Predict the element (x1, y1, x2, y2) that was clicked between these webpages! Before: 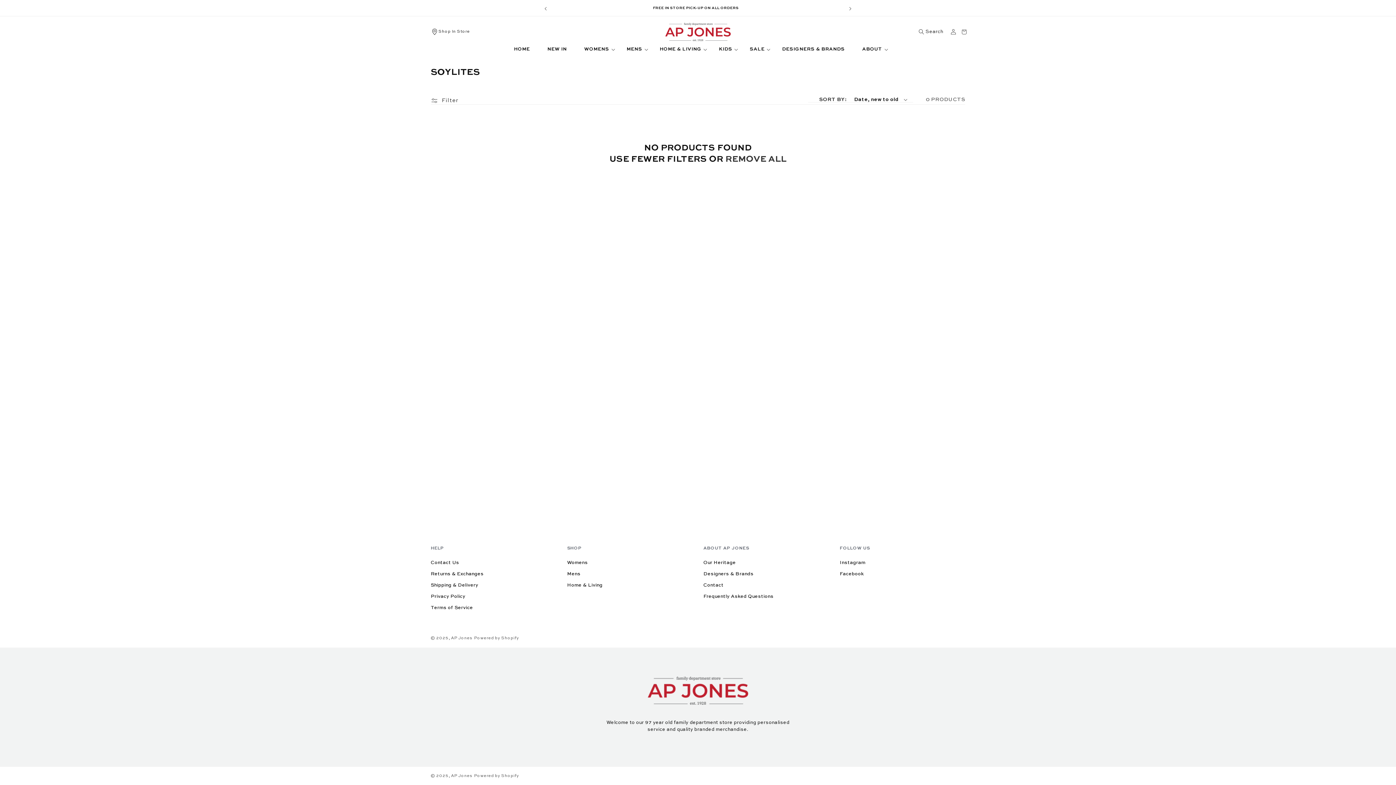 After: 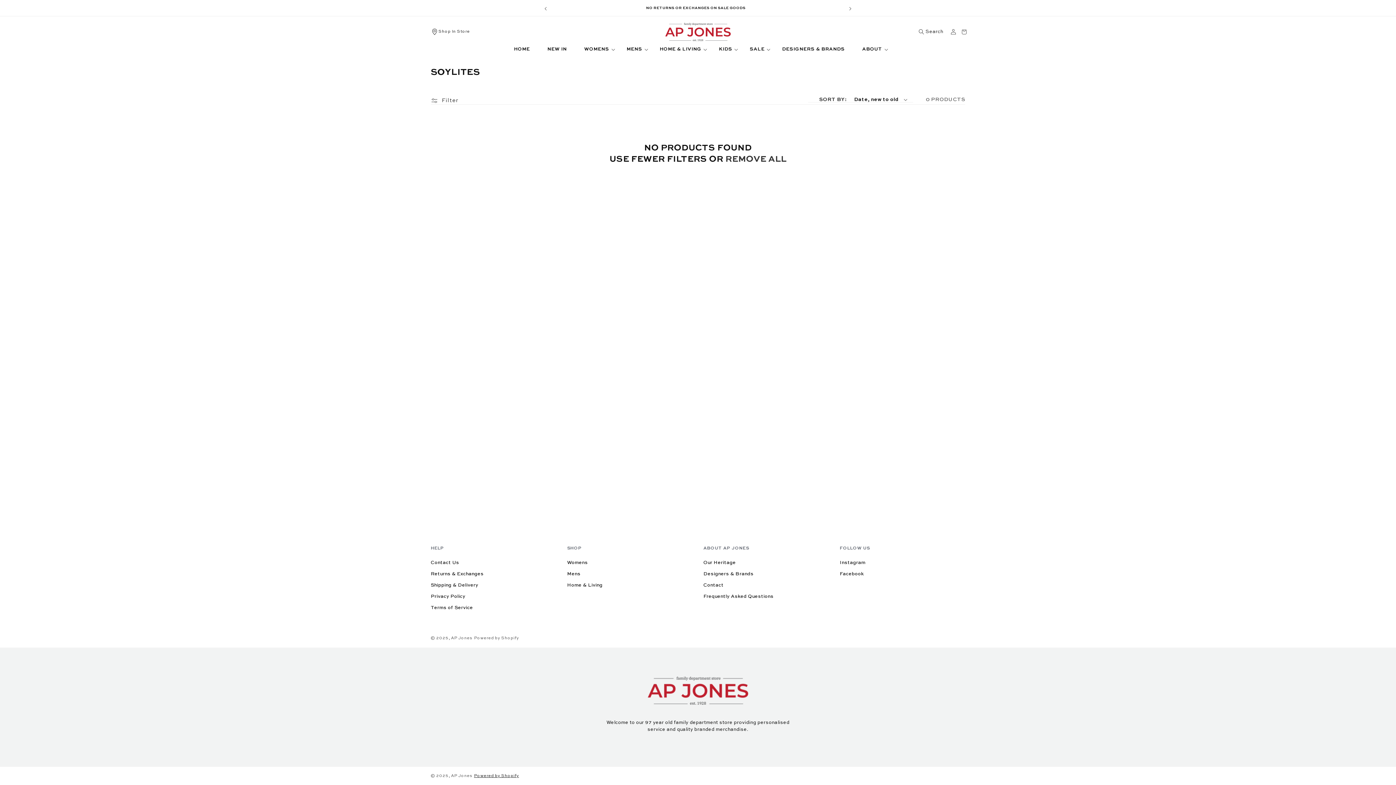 Action: bbox: (474, 774, 519, 778) label: Powered by Shopify